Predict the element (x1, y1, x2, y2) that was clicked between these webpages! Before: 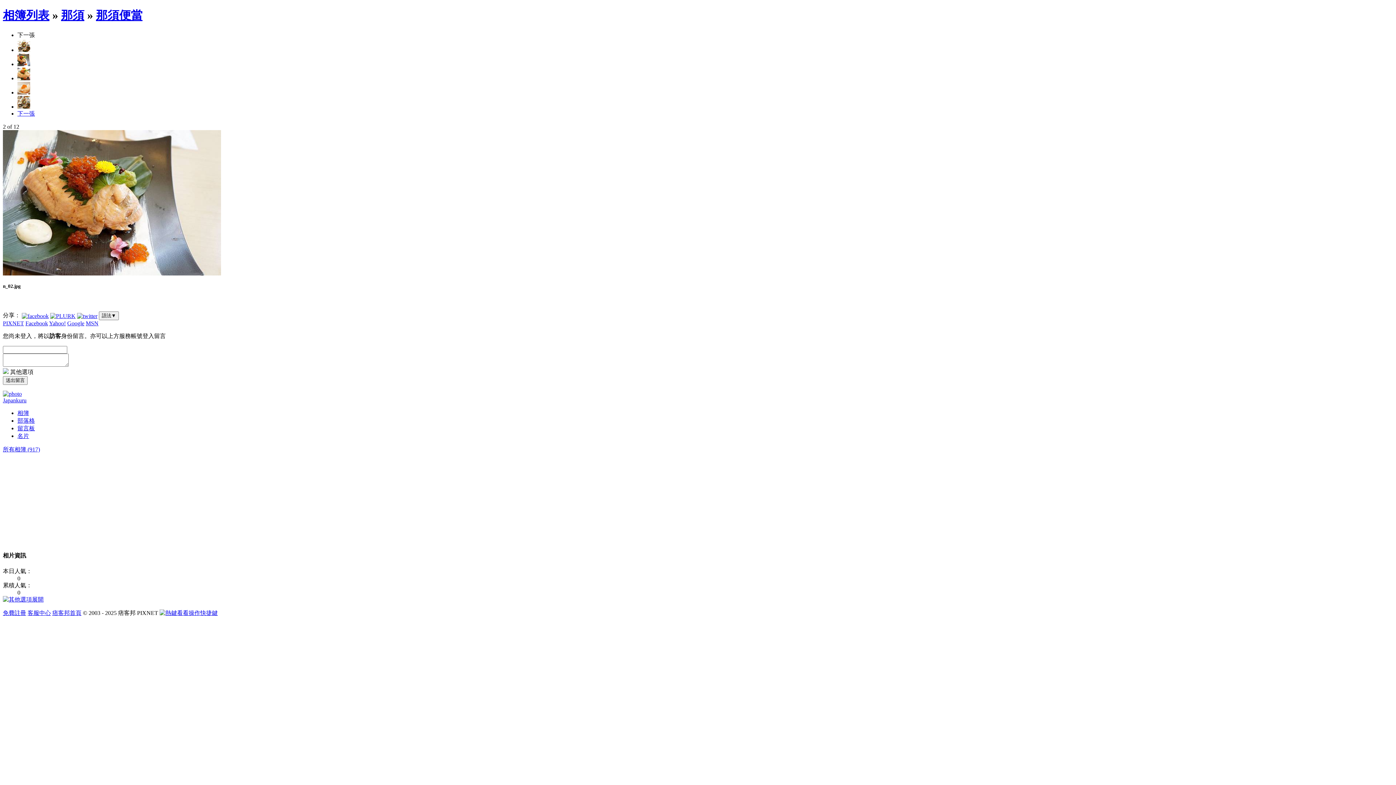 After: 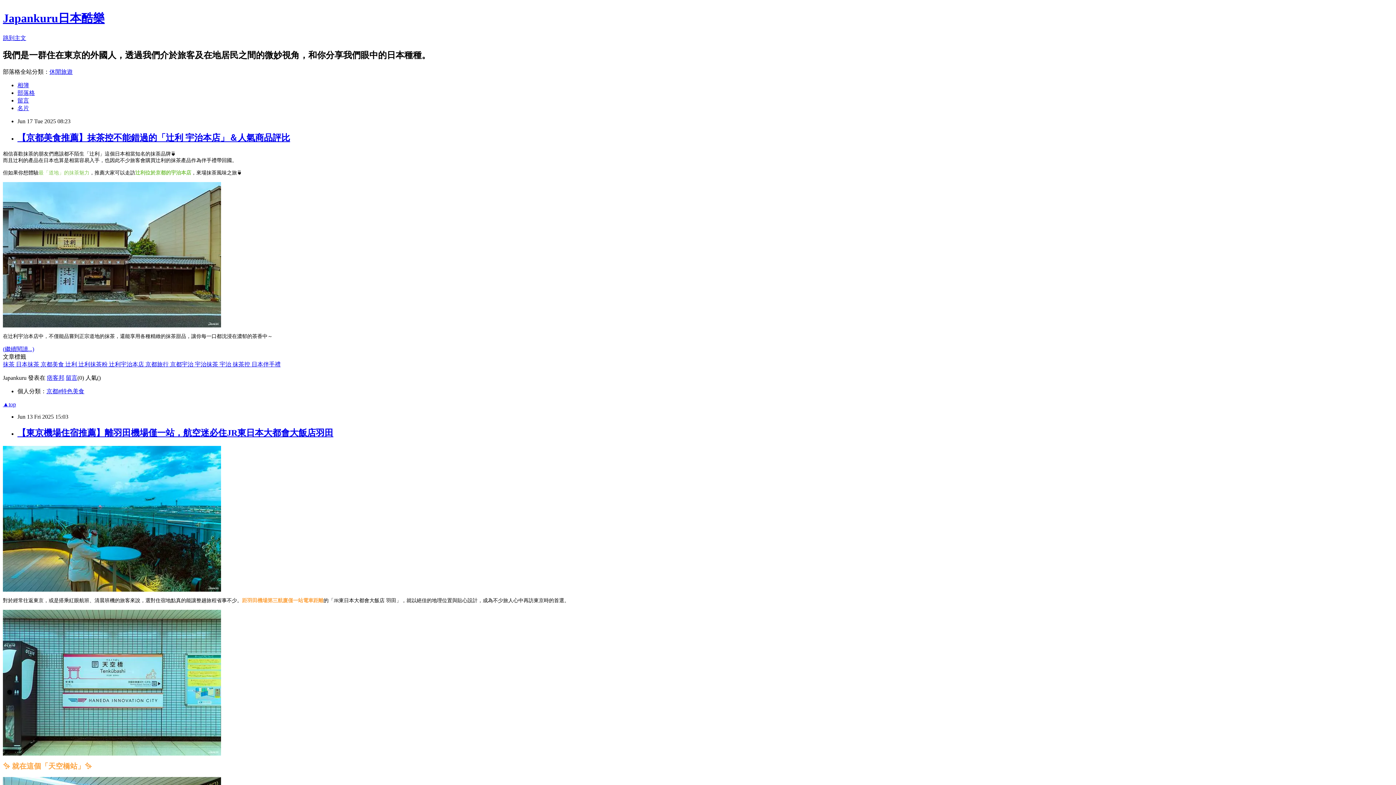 Action: label: 部落格 bbox: (17, 417, 34, 424)